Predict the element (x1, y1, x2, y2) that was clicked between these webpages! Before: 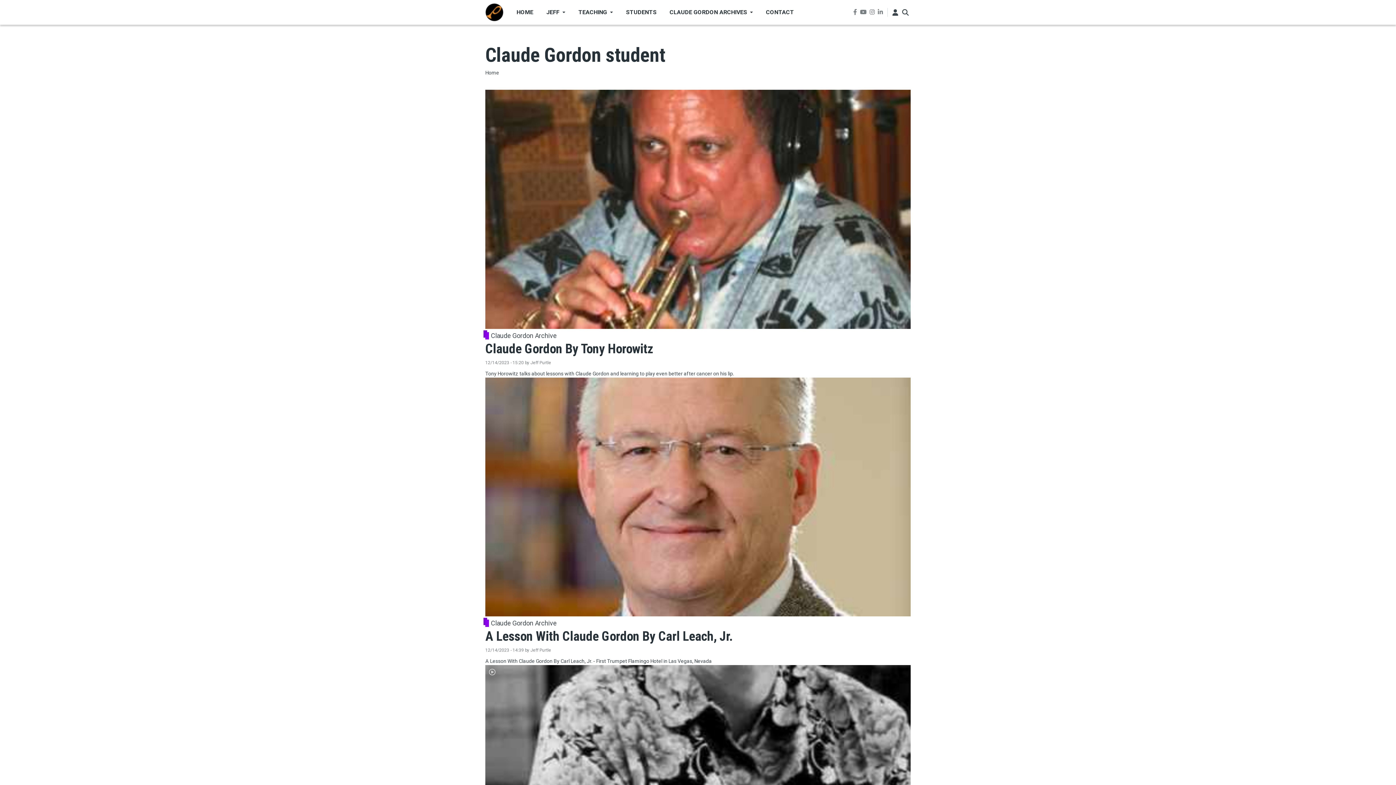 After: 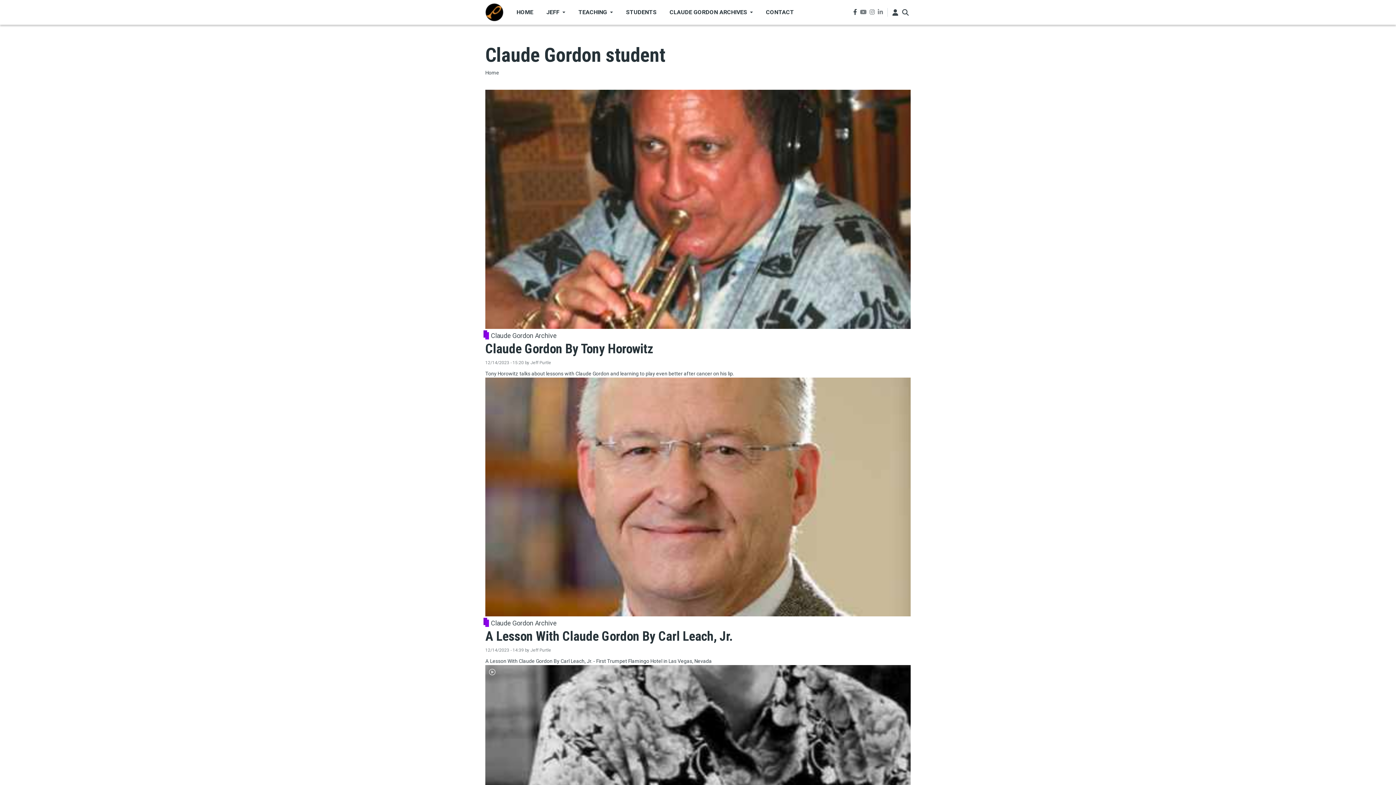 Action: bbox: (853, 8, 857, 16)